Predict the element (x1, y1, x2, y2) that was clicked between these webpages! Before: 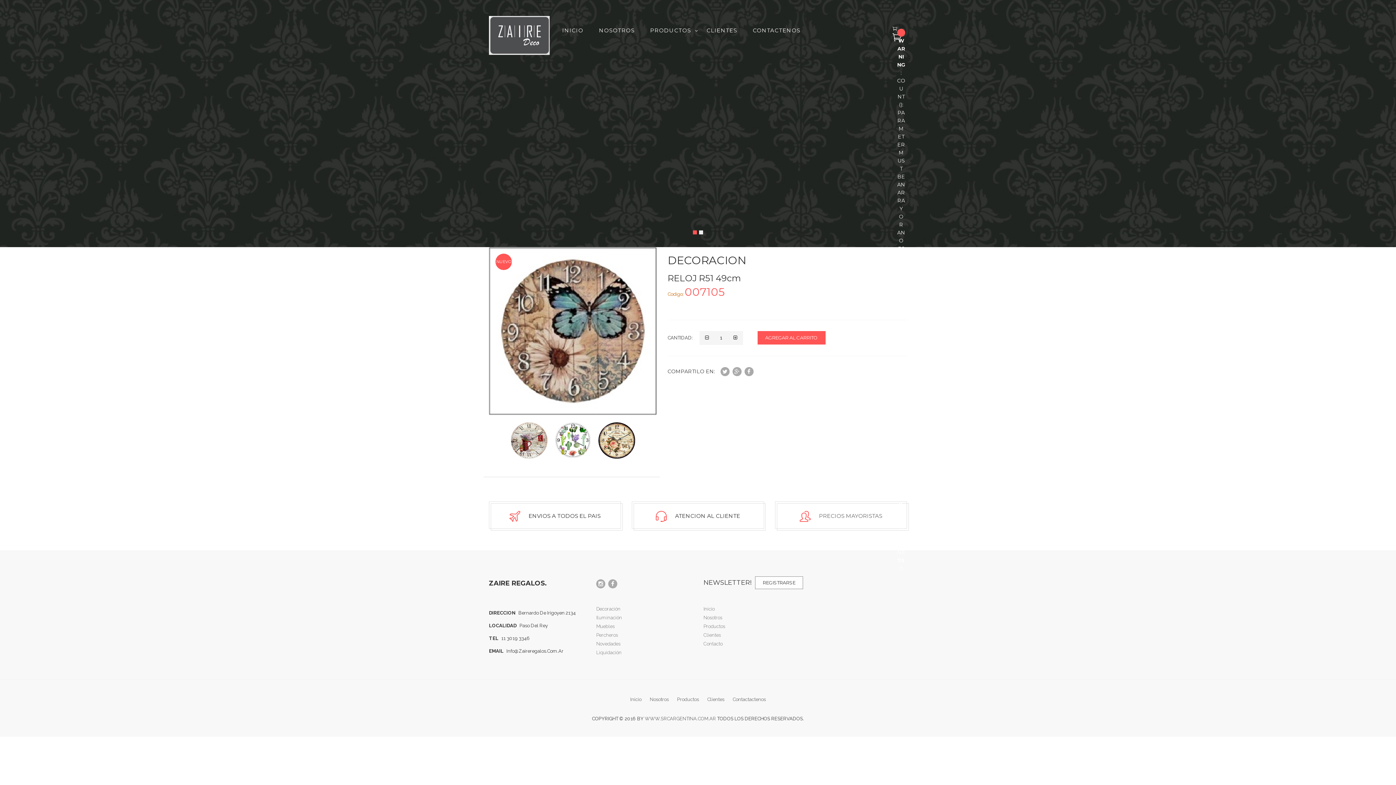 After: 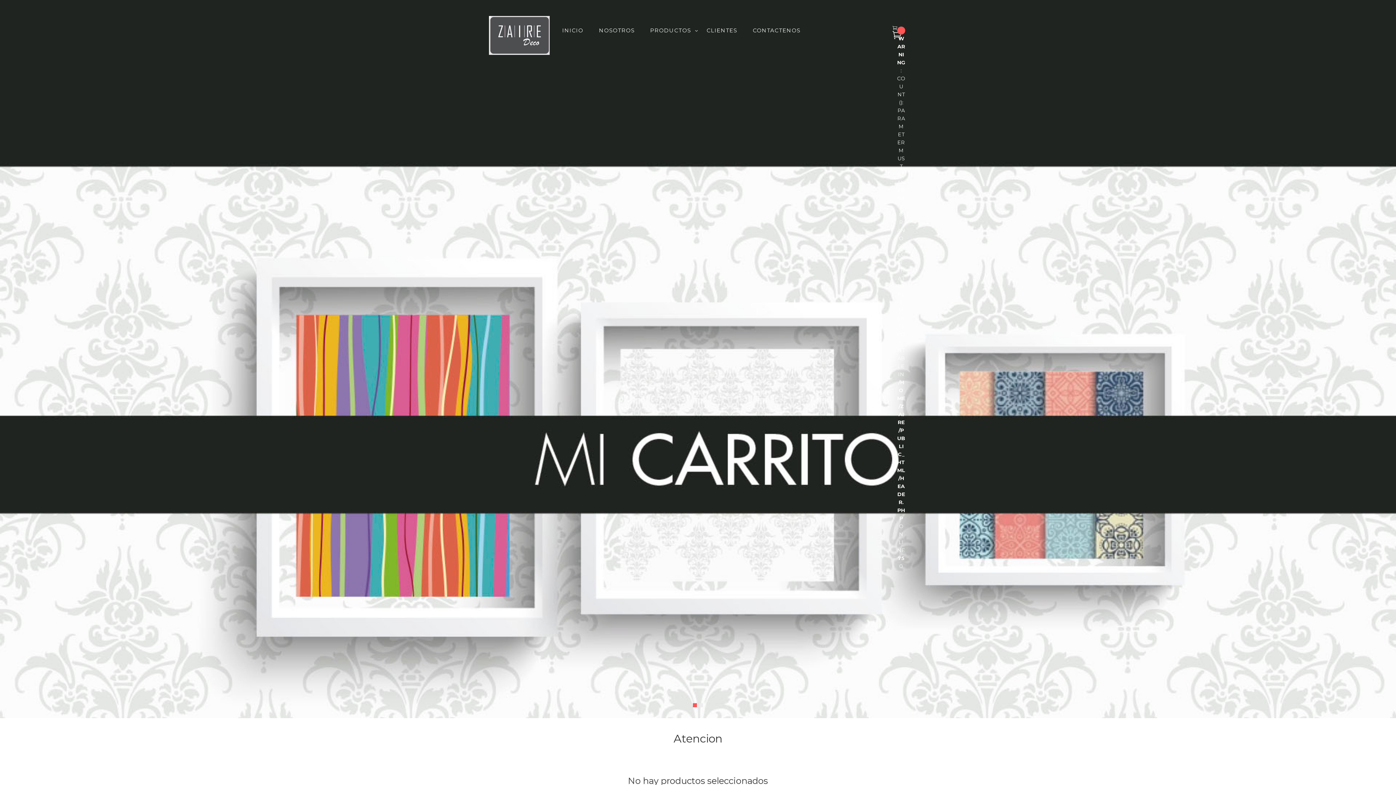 Action: bbox: (892, 26, 897, 31)